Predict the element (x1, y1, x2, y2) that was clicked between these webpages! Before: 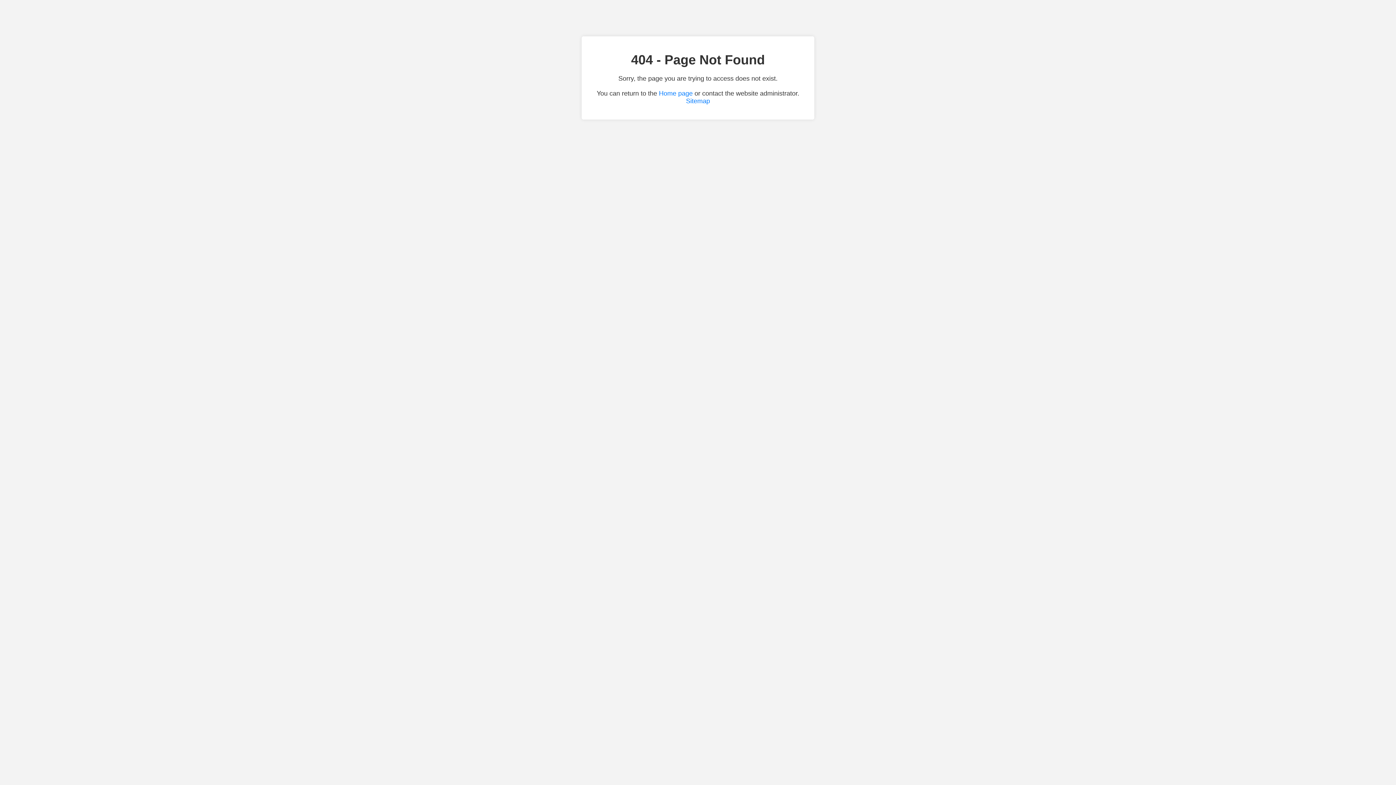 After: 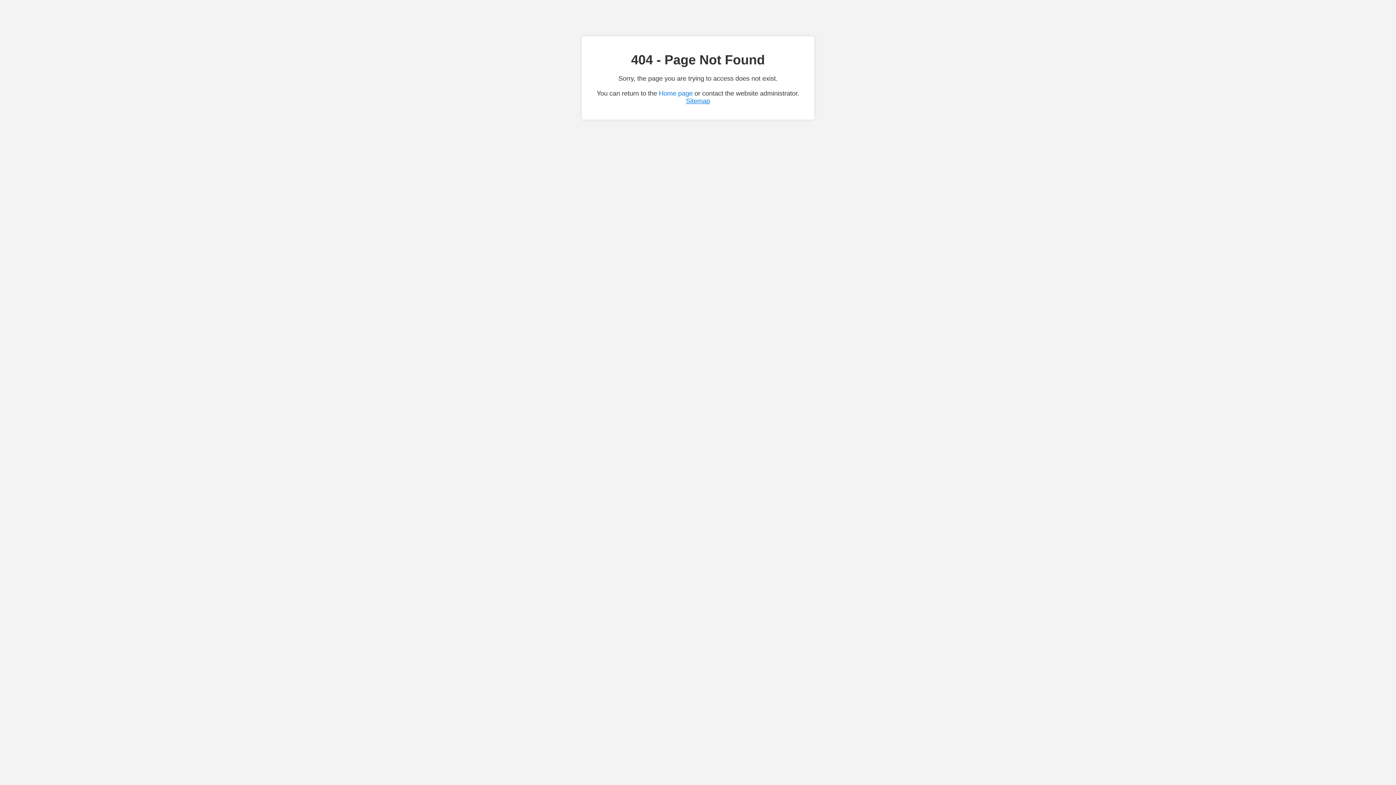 Action: label: Sitemap bbox: (686, 97, 710, 104)